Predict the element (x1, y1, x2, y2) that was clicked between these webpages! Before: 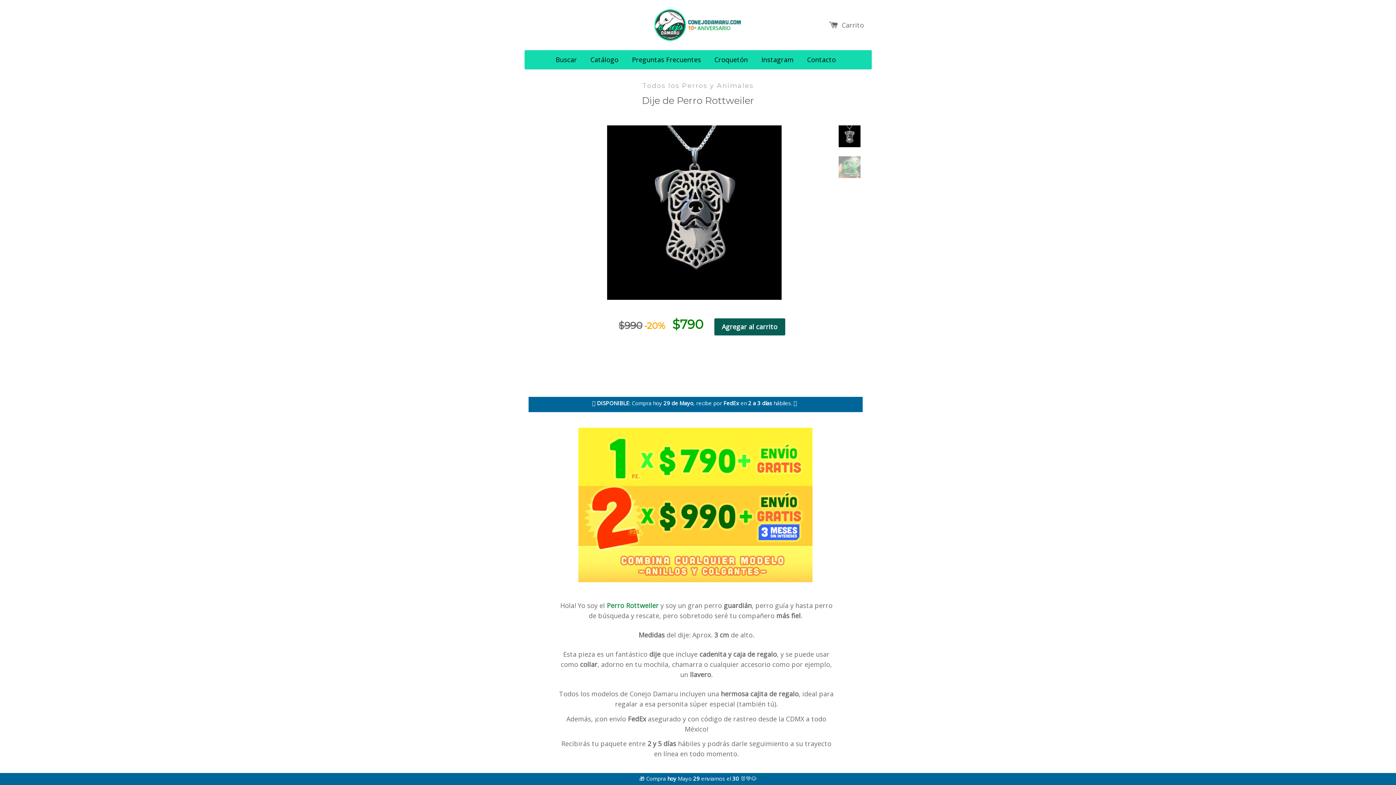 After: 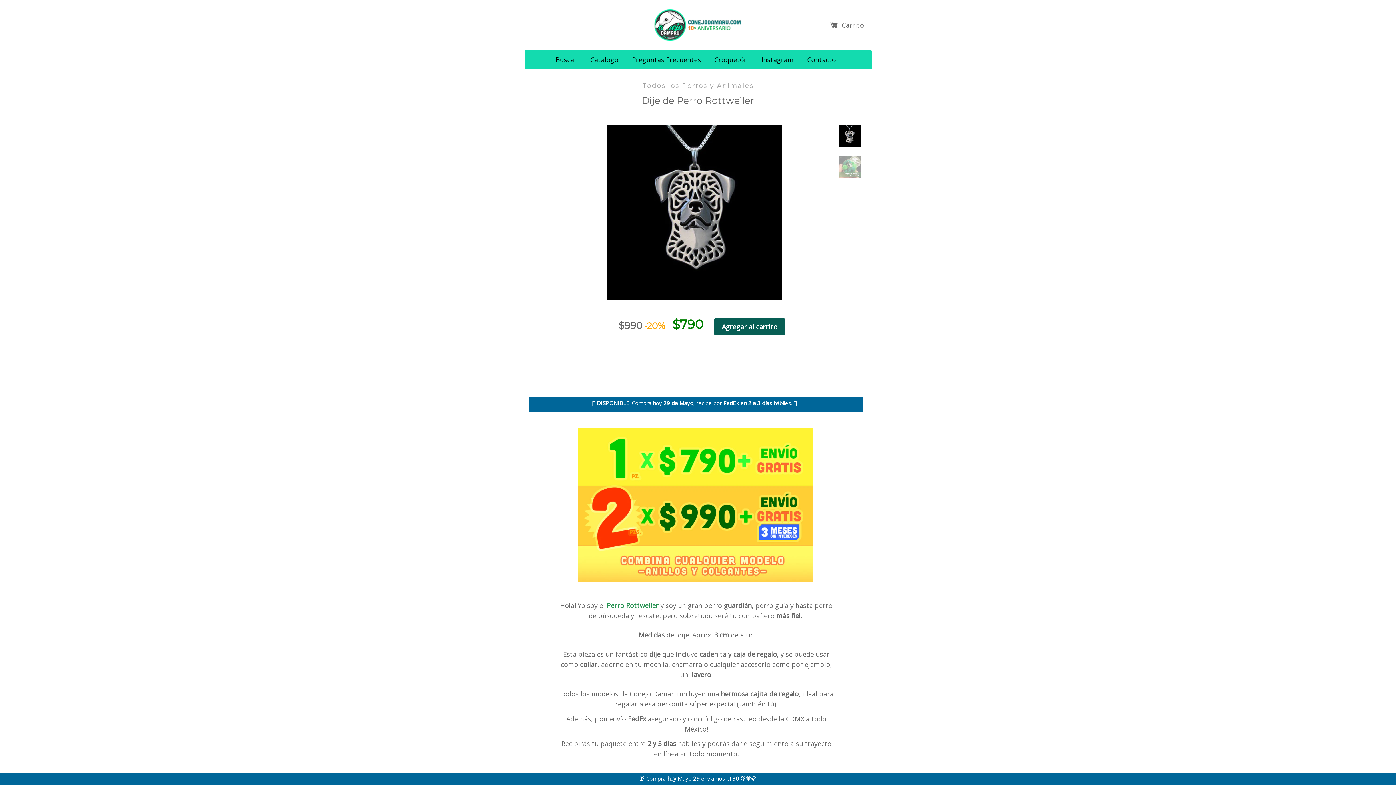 Action: bbox: (837, 125, 862, 147)